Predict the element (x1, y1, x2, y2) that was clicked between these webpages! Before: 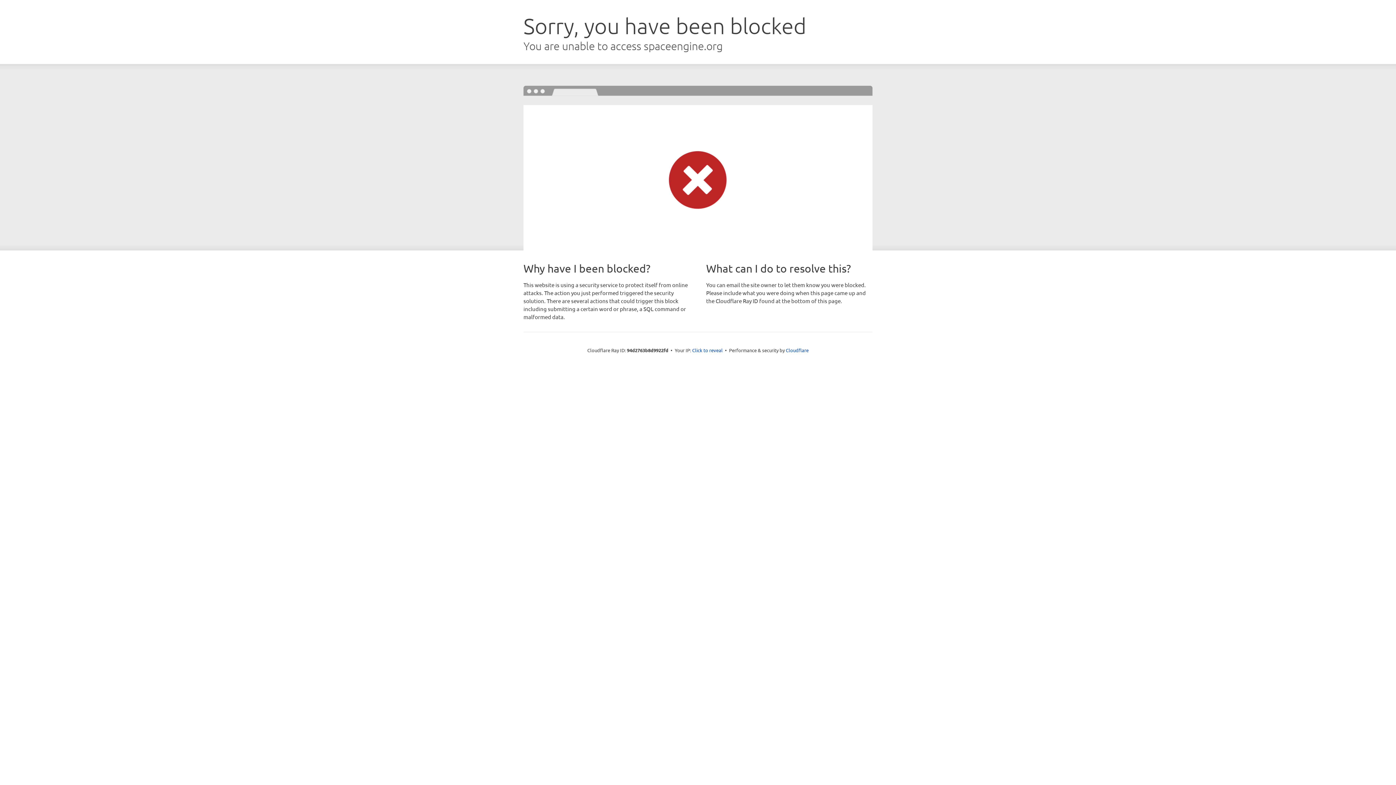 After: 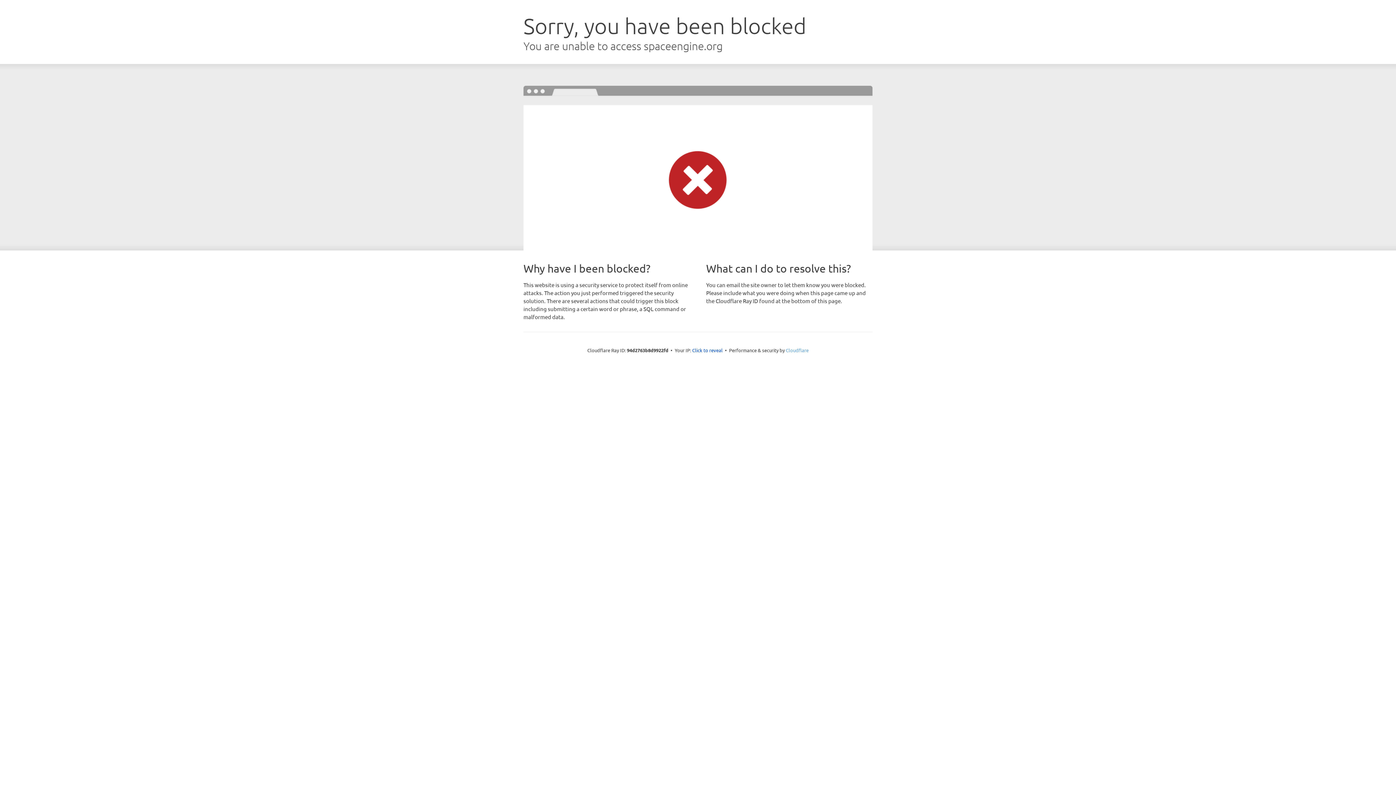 Action: label: Cloudflare bbox: (786, 347, 808, 353)